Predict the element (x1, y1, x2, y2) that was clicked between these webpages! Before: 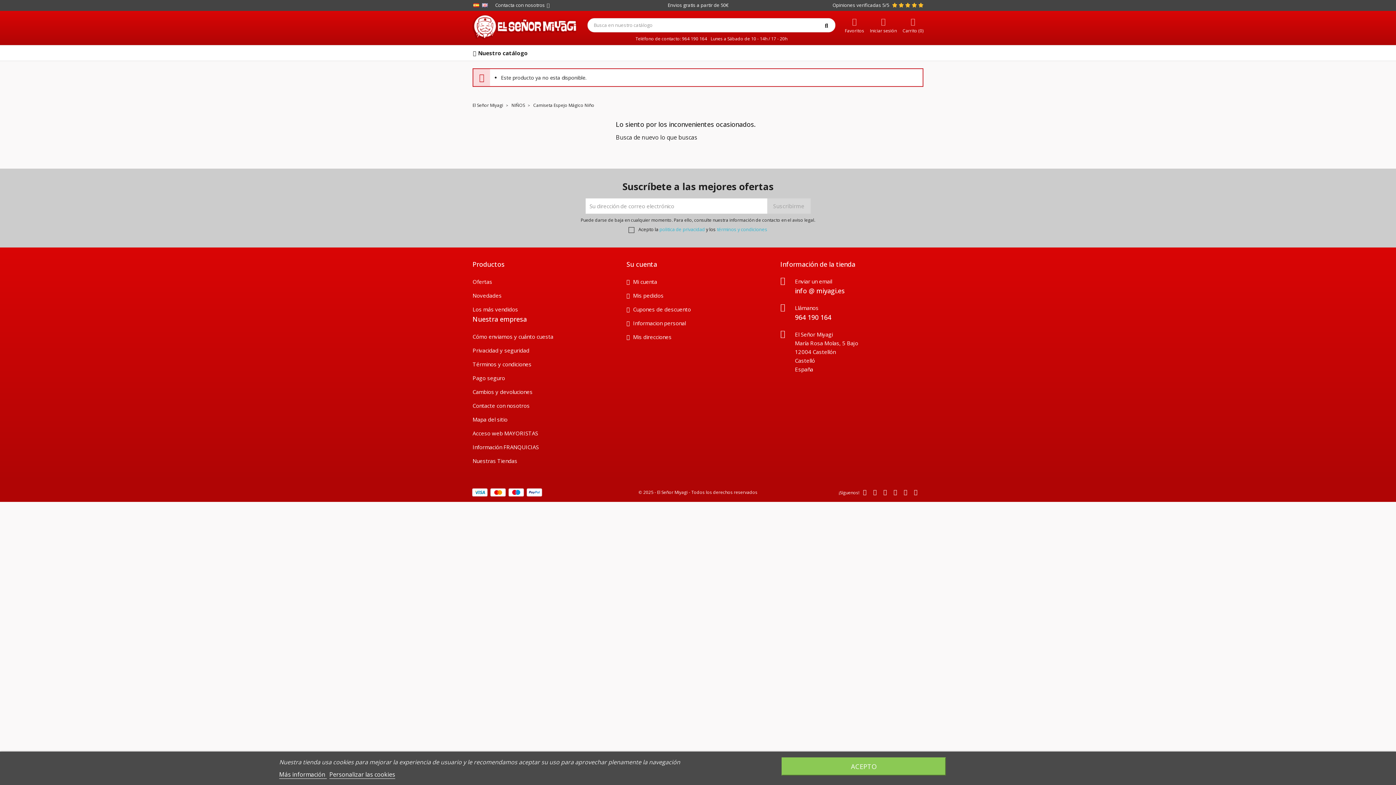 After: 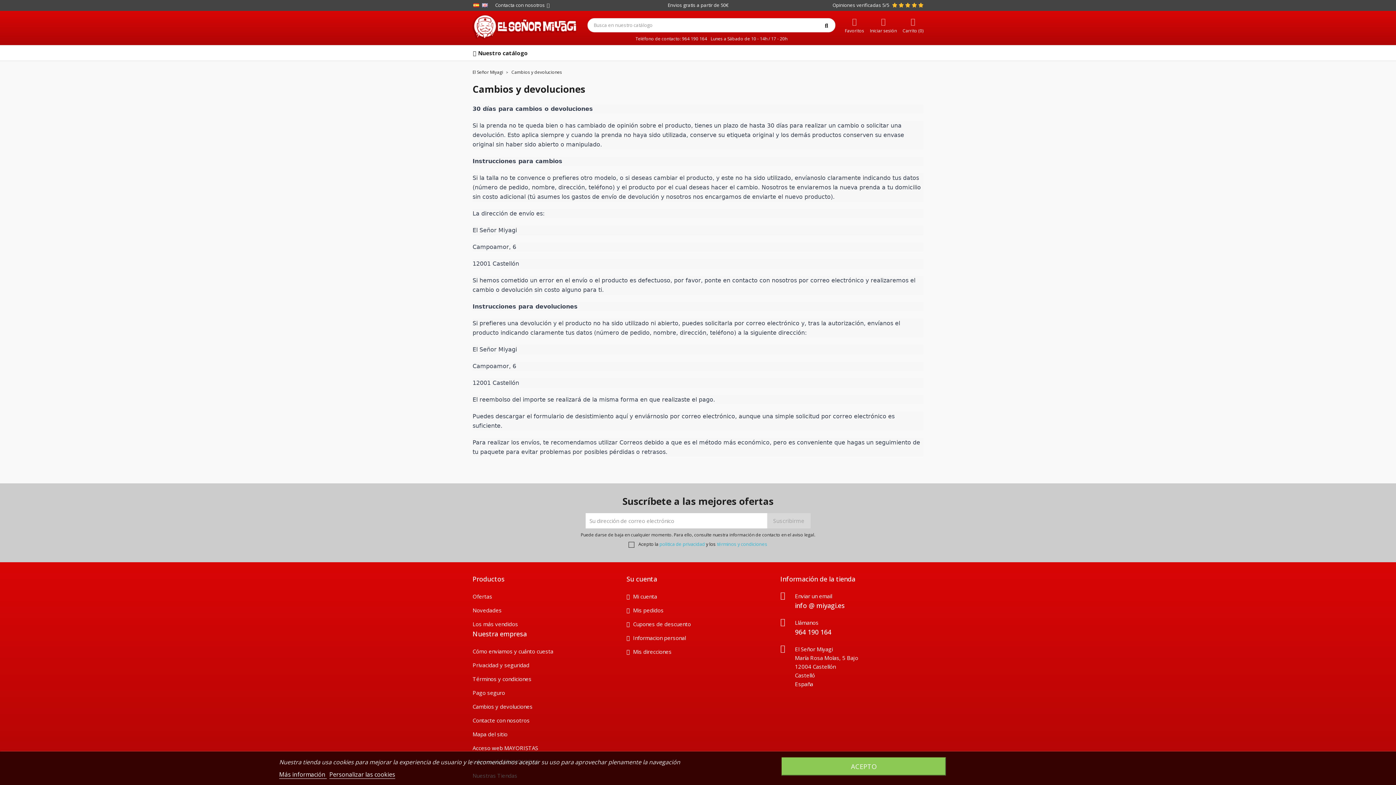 Action: bbox: (472, 388, 532, 395) label: Cambios y devoluciones